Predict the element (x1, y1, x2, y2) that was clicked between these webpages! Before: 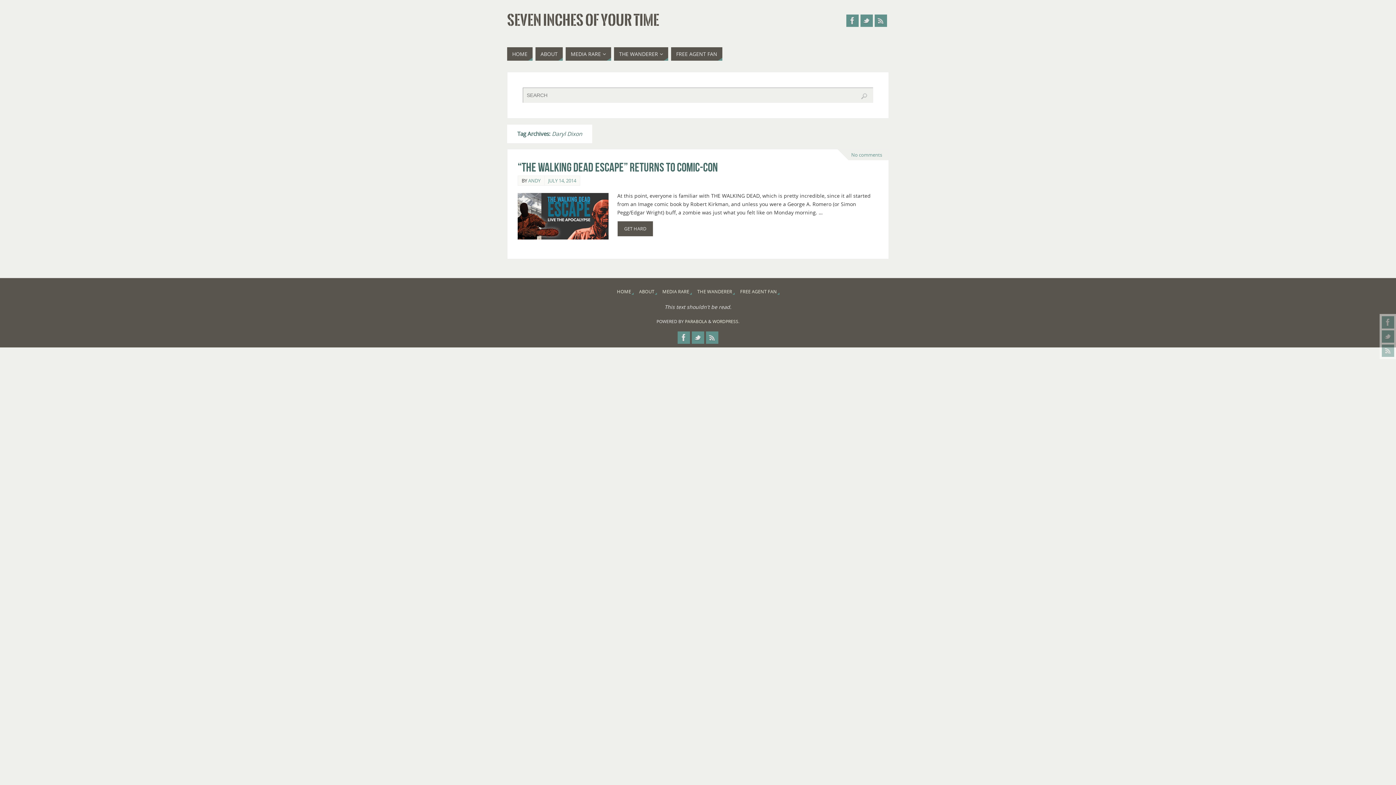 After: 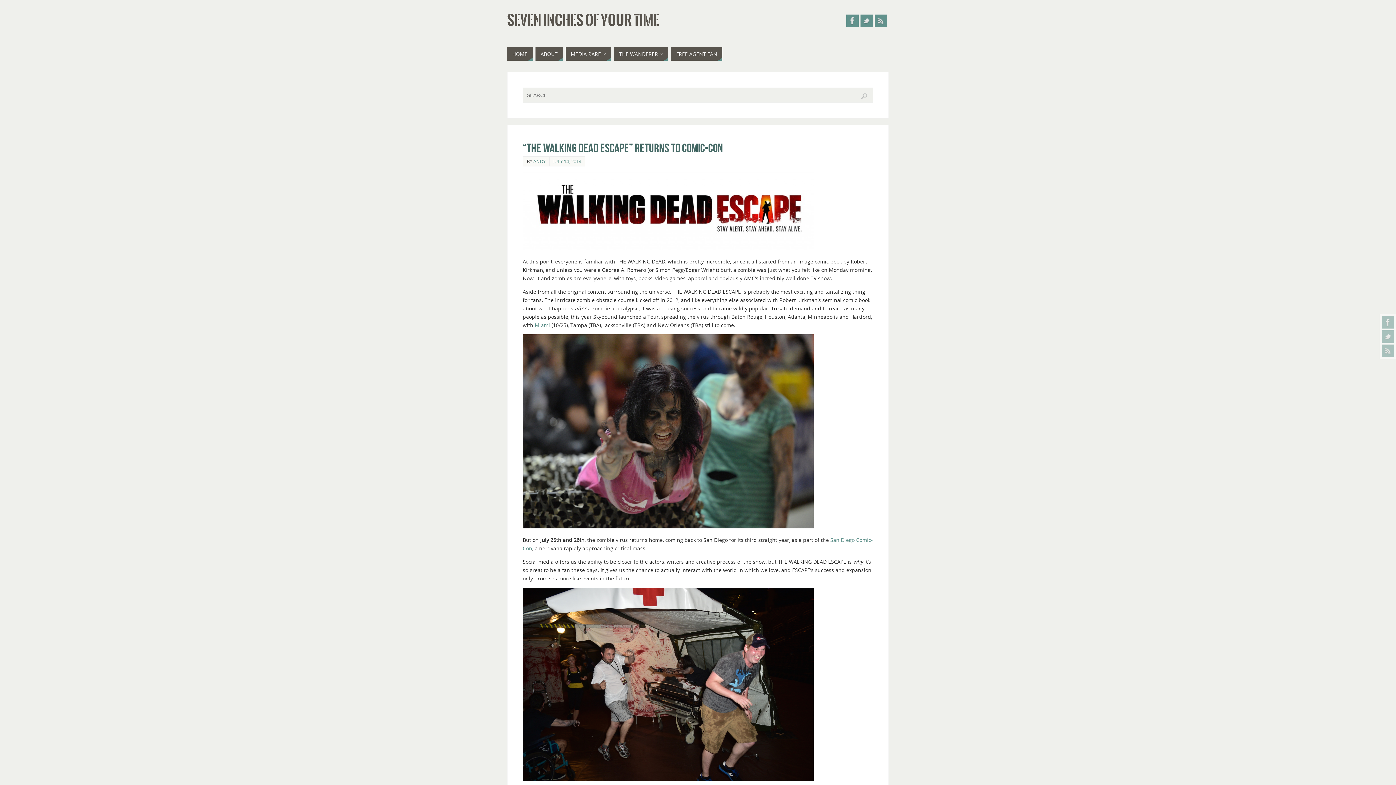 Action: label: GET HARD bbox: (617, 221, 653, 236)